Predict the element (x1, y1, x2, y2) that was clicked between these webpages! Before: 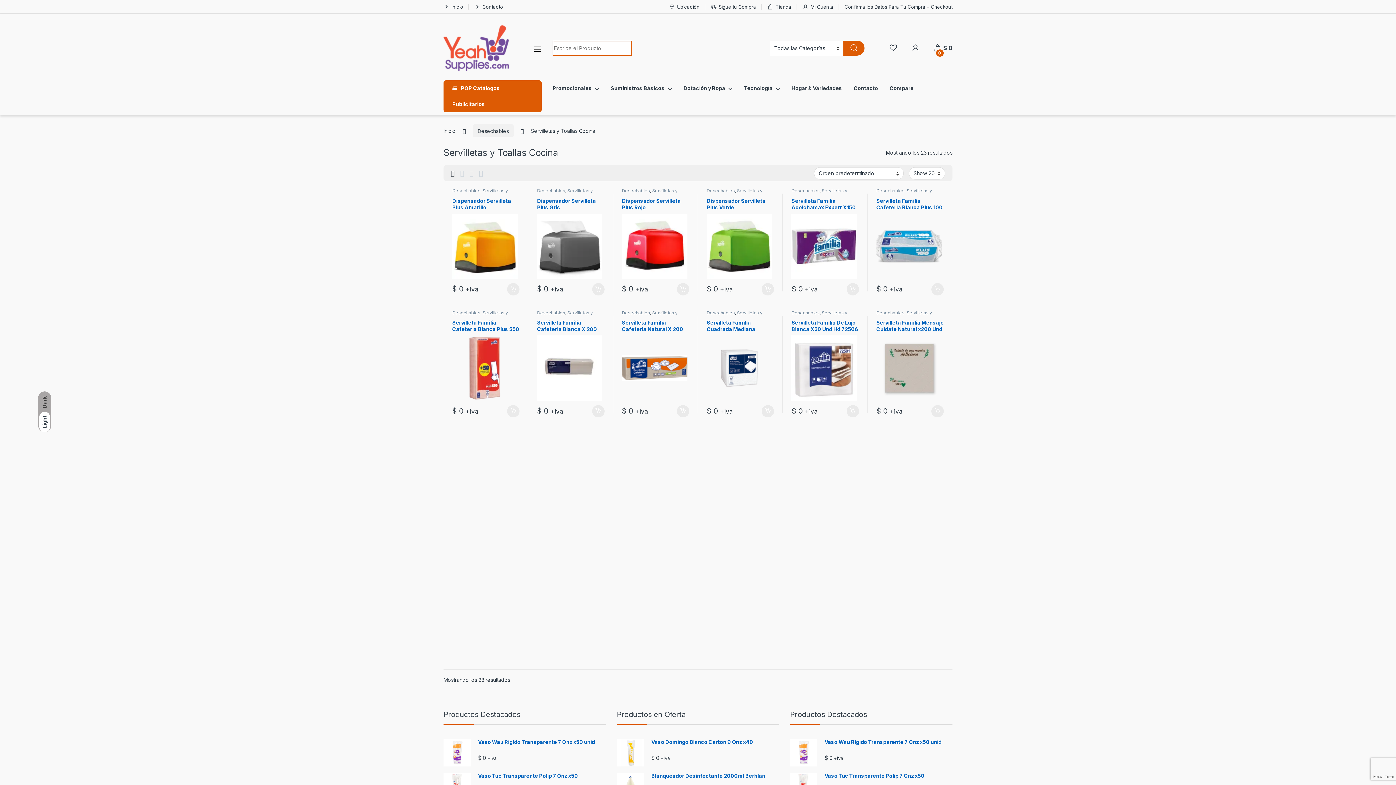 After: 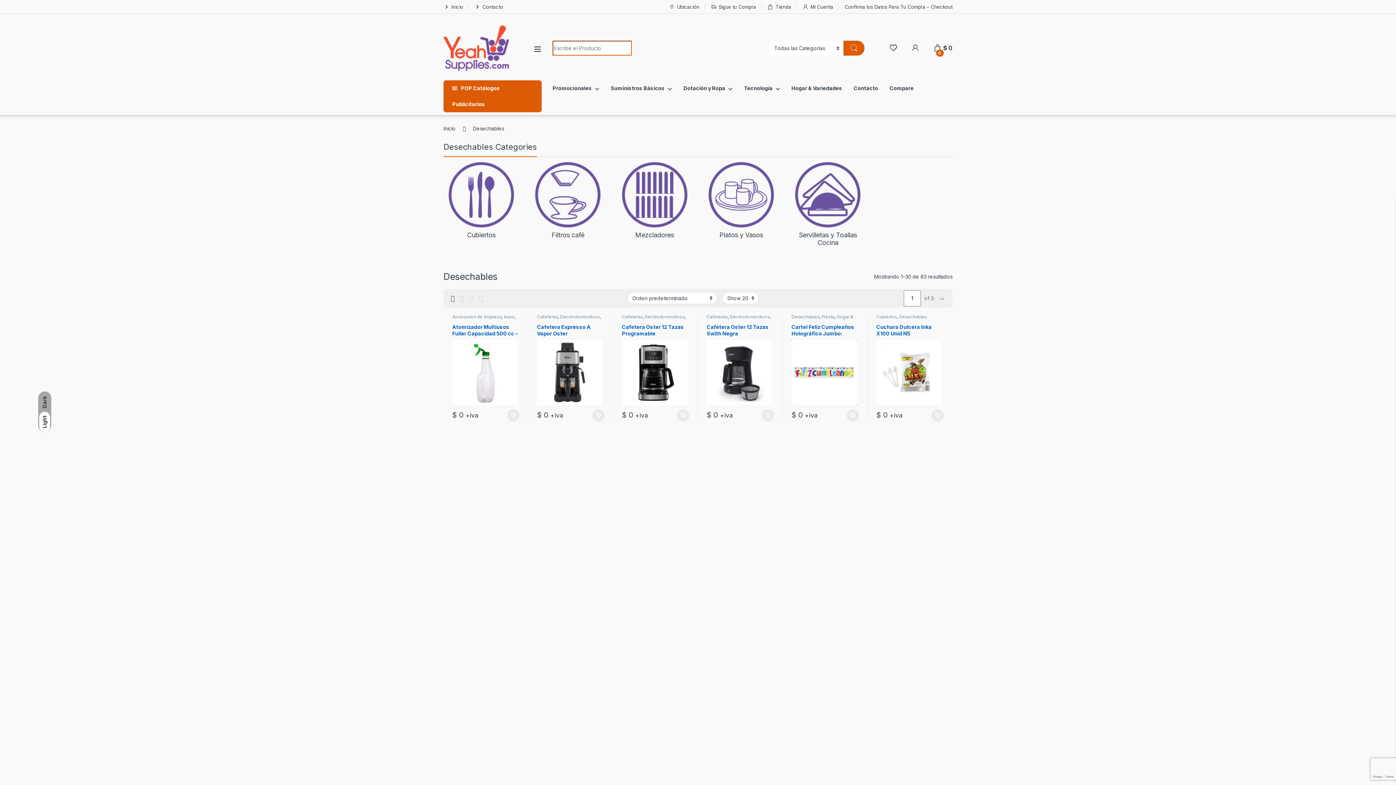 Action: label: Desechables bbox: (452, 432, 480, 437)